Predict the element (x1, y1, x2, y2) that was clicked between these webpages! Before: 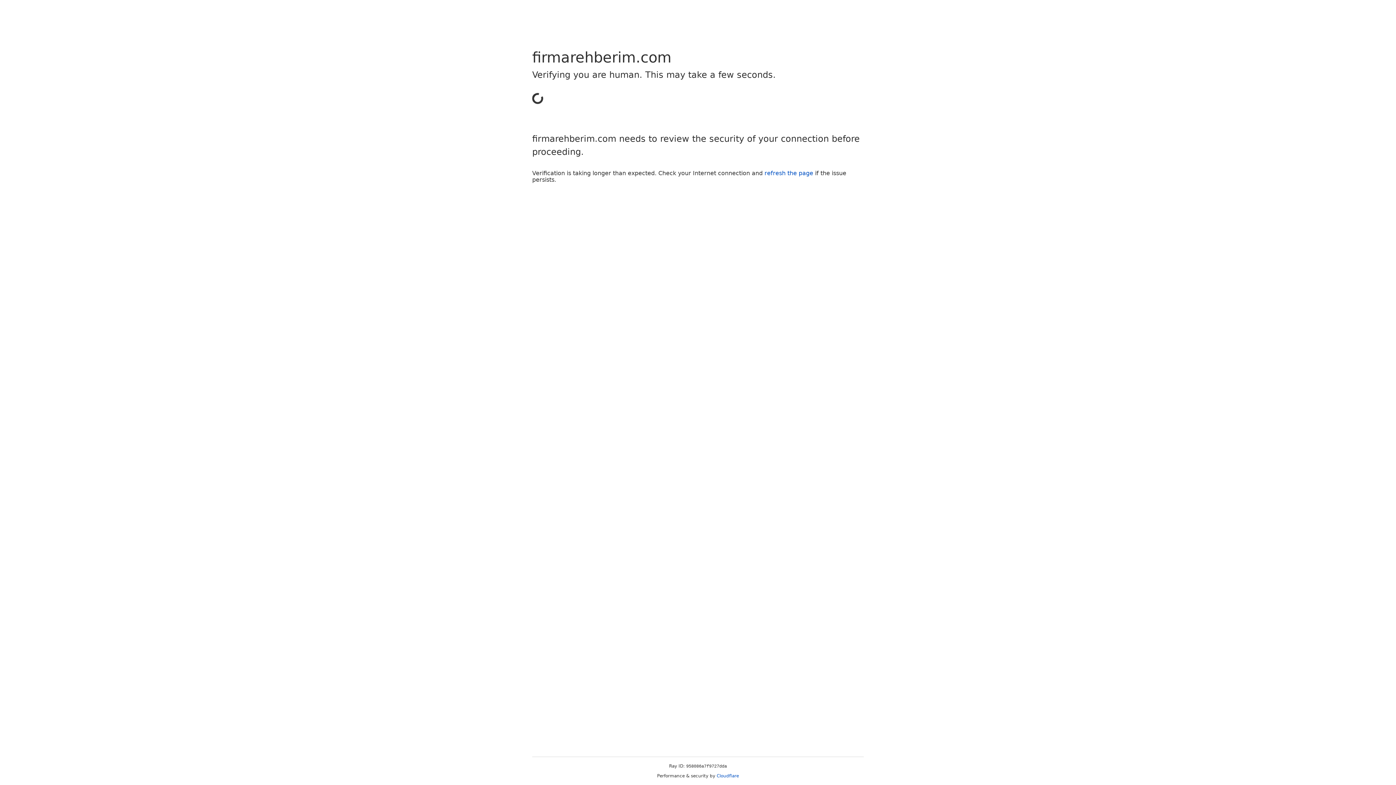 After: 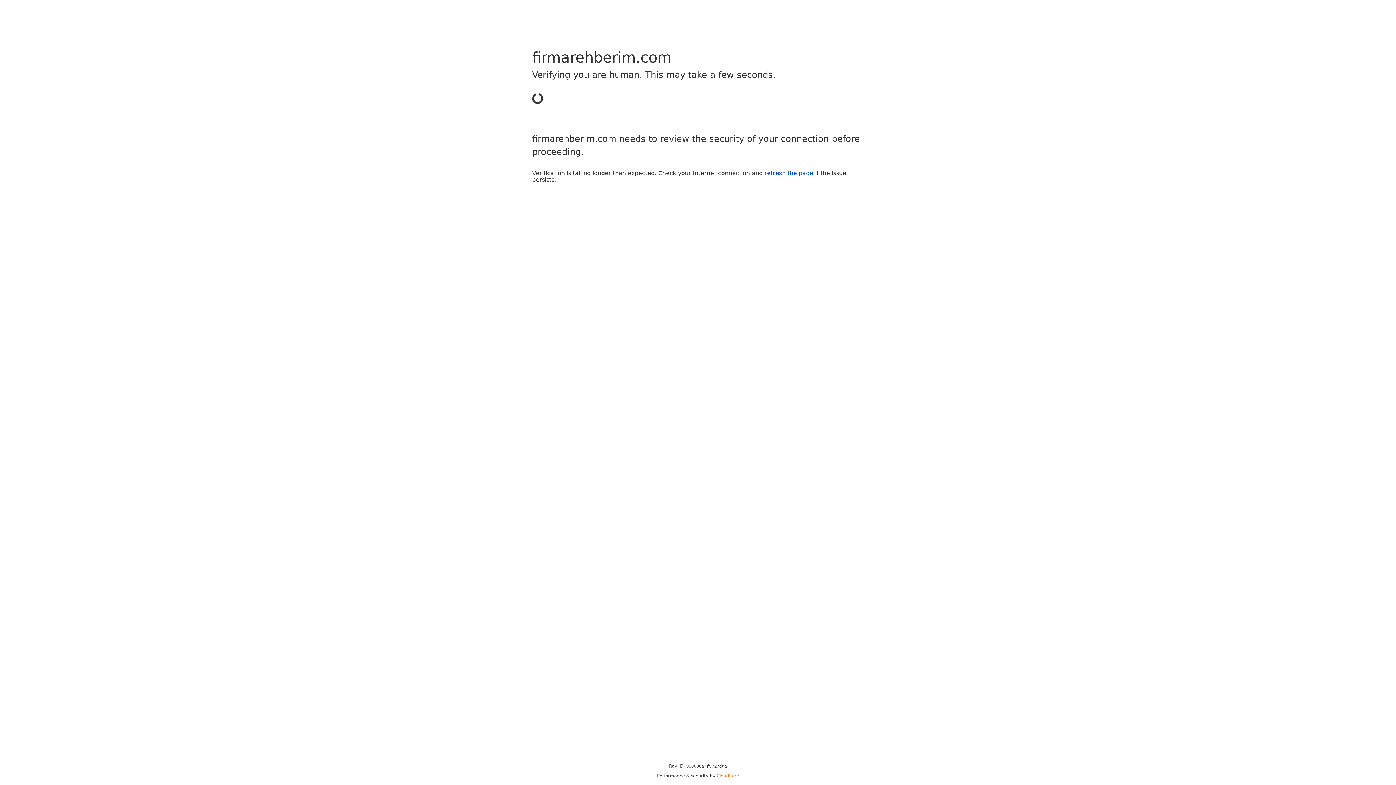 Action: bbox: (716, 773, 739, 778) label: Cloudflare